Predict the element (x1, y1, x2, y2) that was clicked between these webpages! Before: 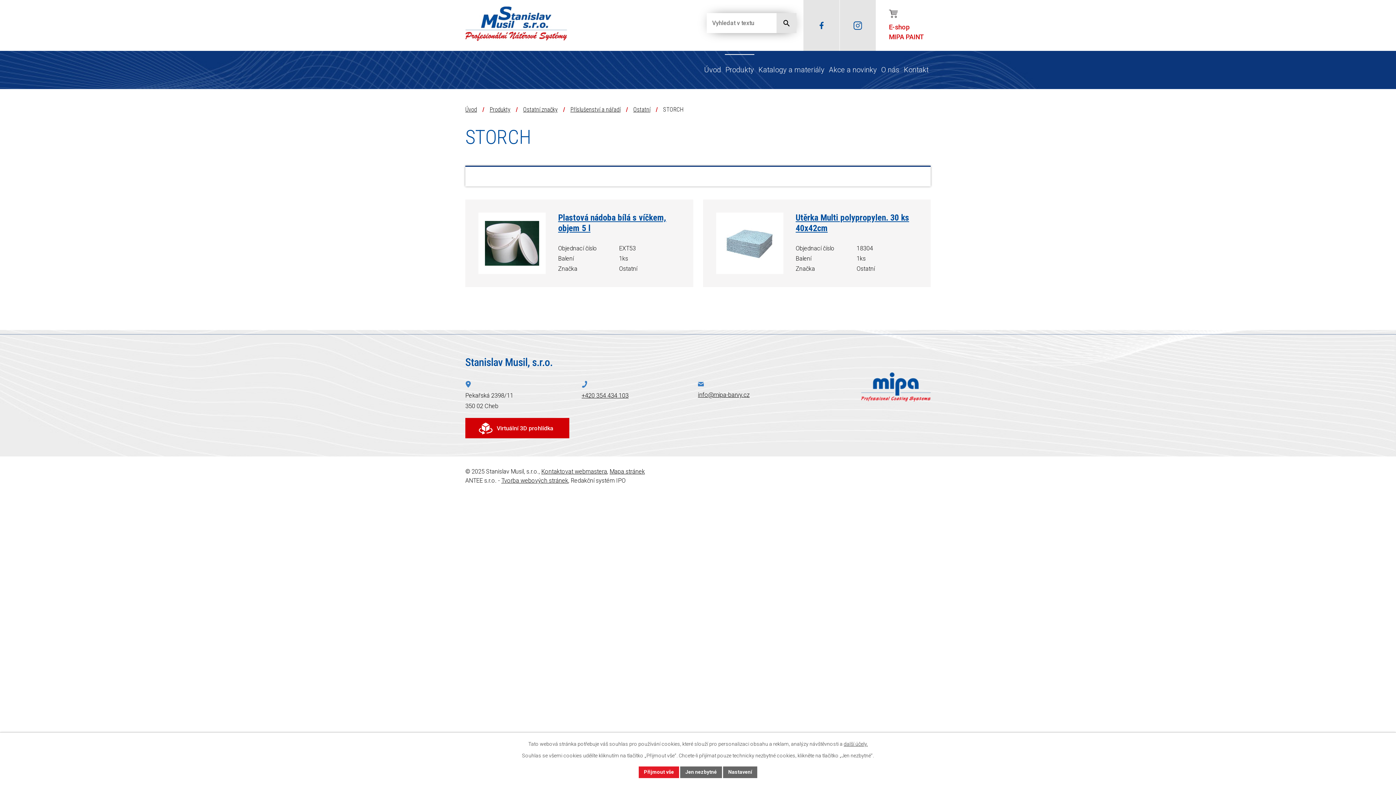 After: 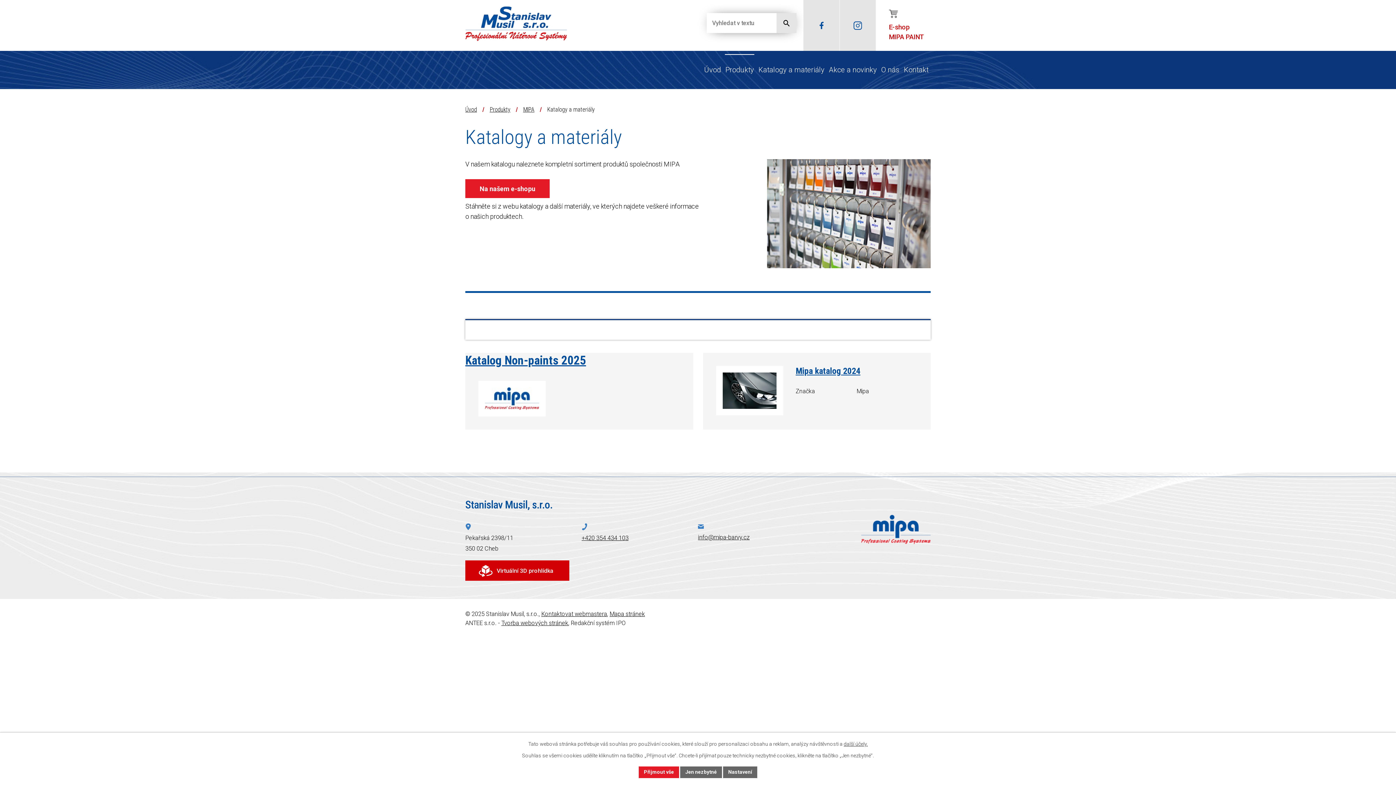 Action: bbox: (756, 51, 826, 89) label: Katalogy a materiály